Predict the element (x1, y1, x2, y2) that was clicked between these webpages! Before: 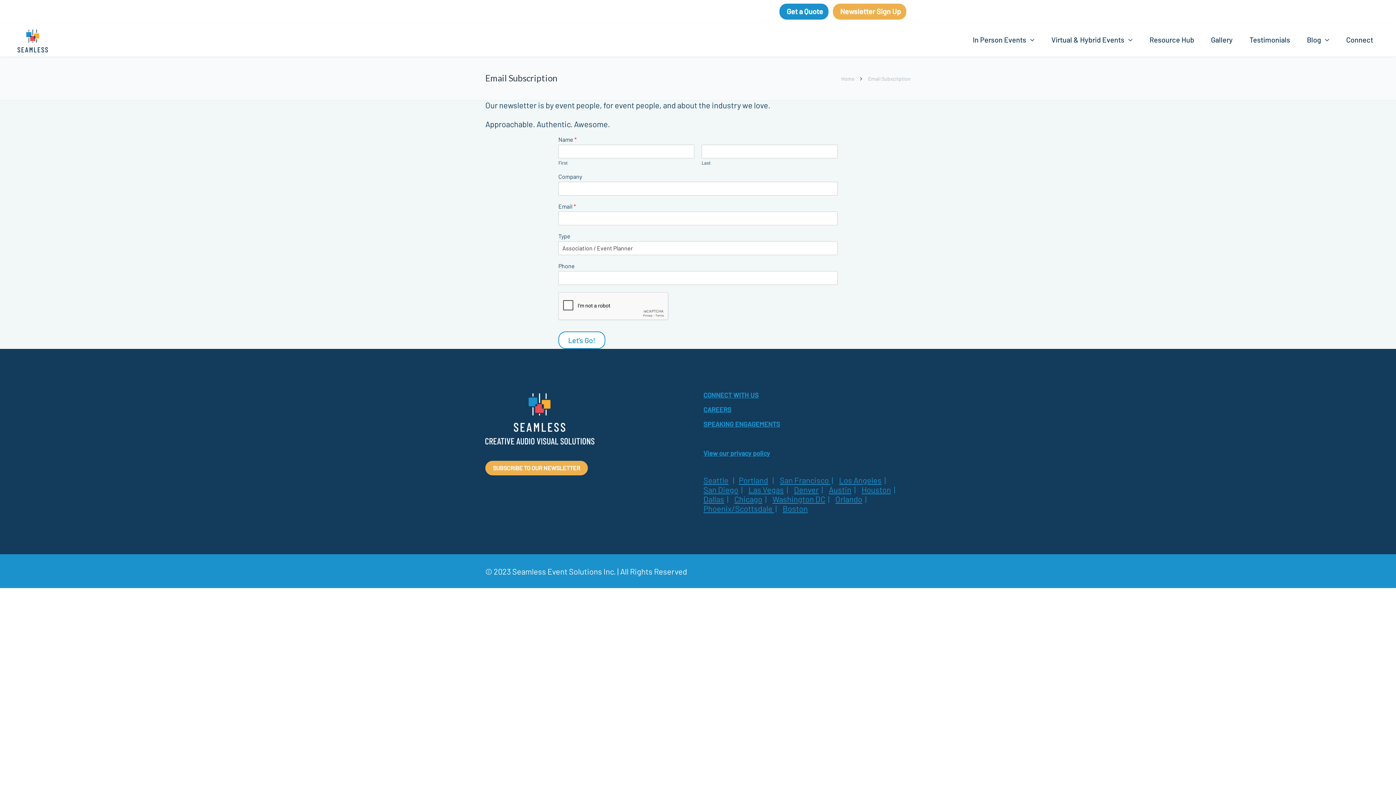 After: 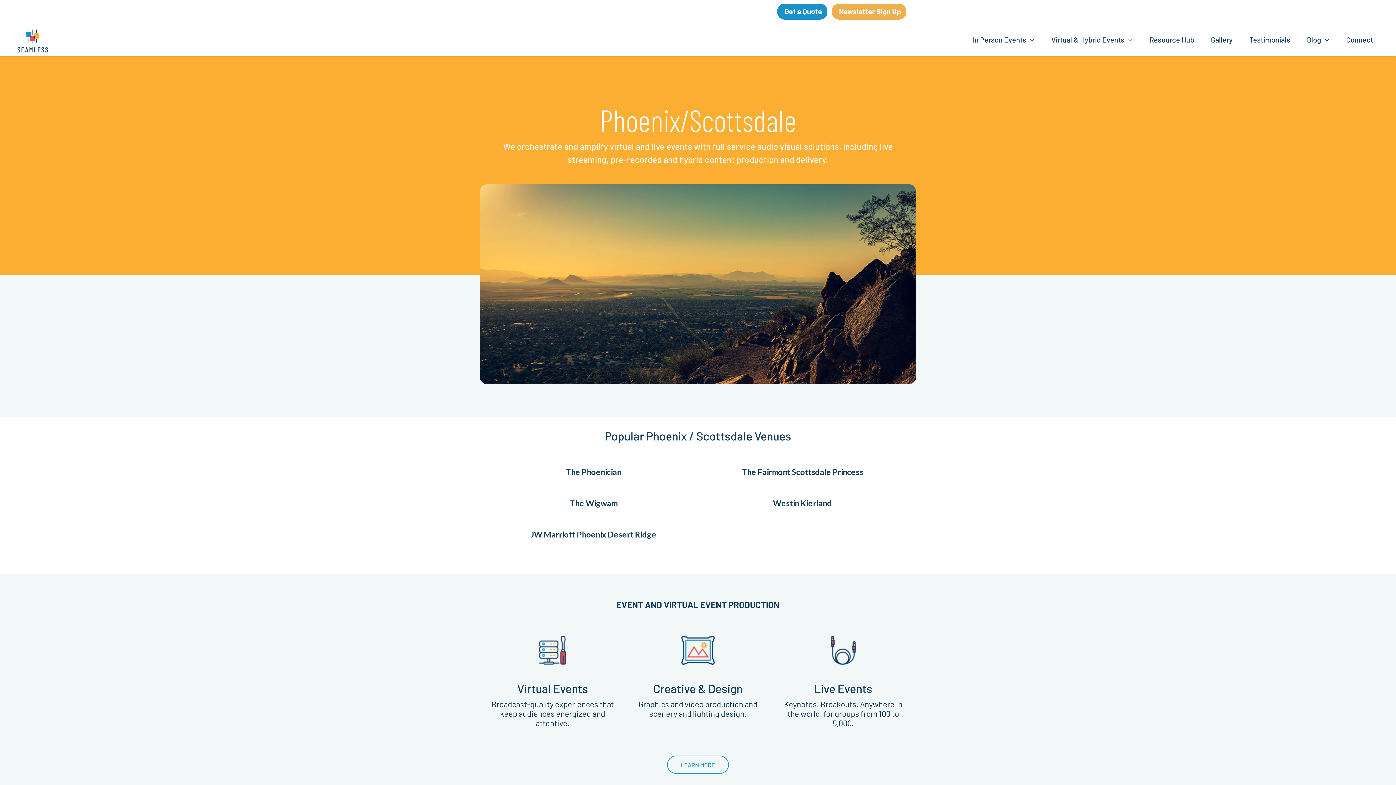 Action: label: Phoenix/Scottsdale bbox: (703, 504, 772, 513)